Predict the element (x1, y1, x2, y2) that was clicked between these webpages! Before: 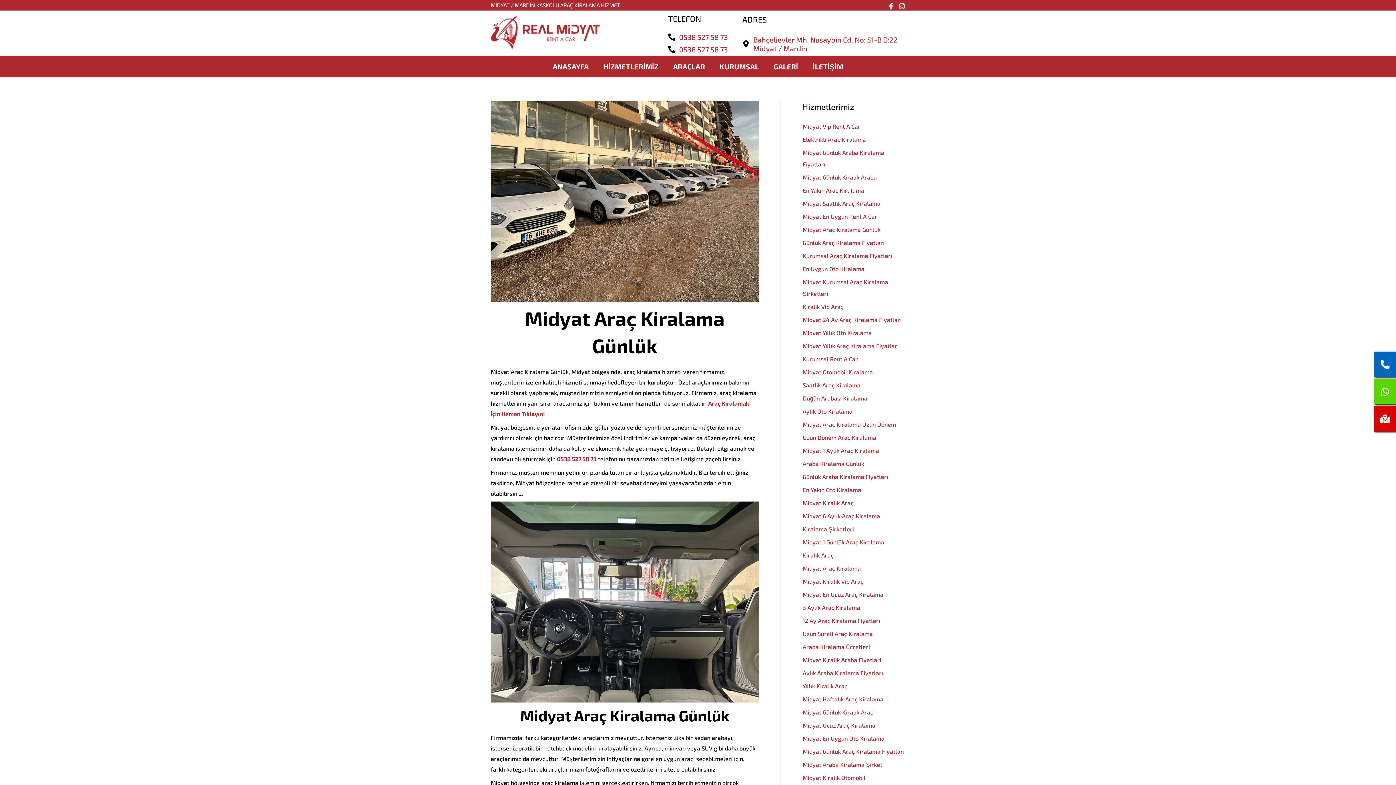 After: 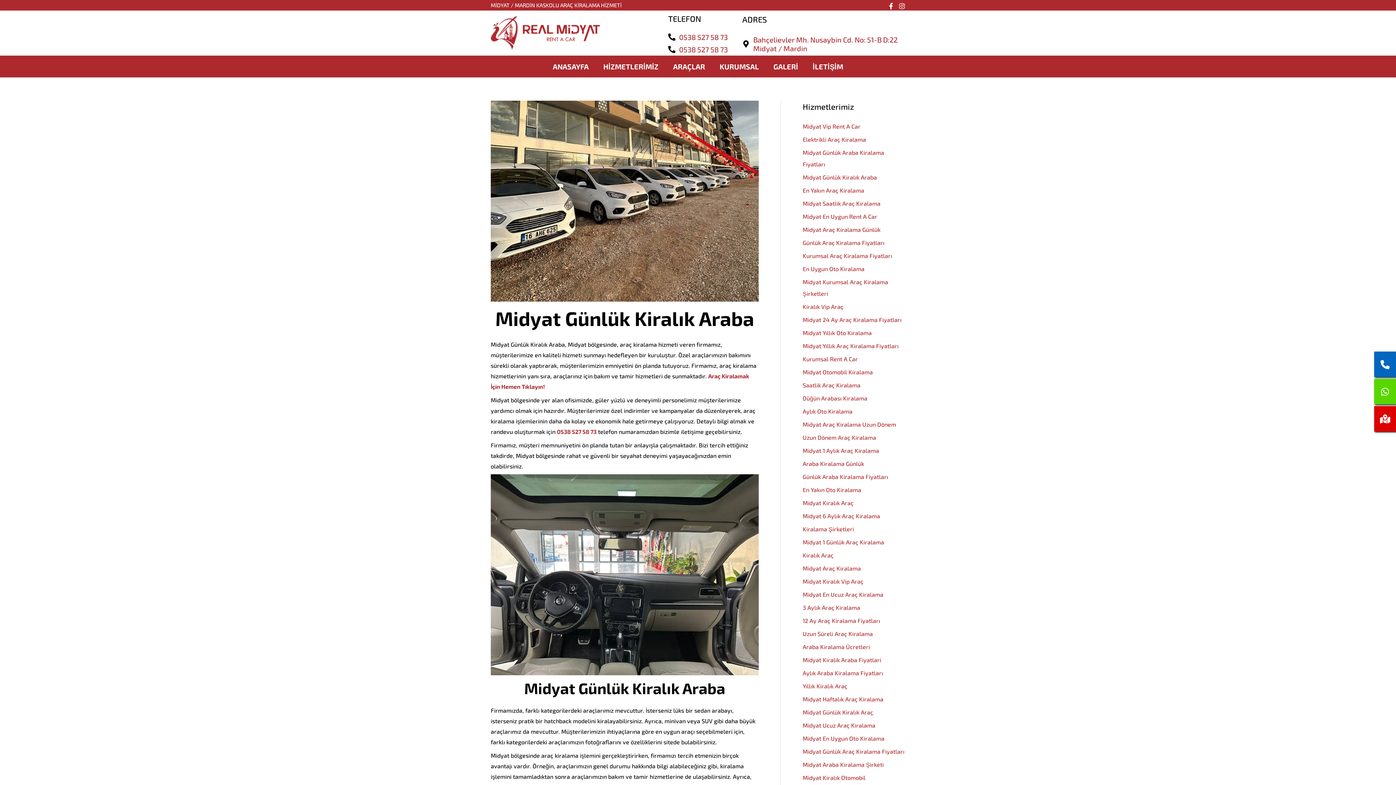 Action: bbox: (802, 173, 877, 180) label: Midyat Günlük Kiralık Araba